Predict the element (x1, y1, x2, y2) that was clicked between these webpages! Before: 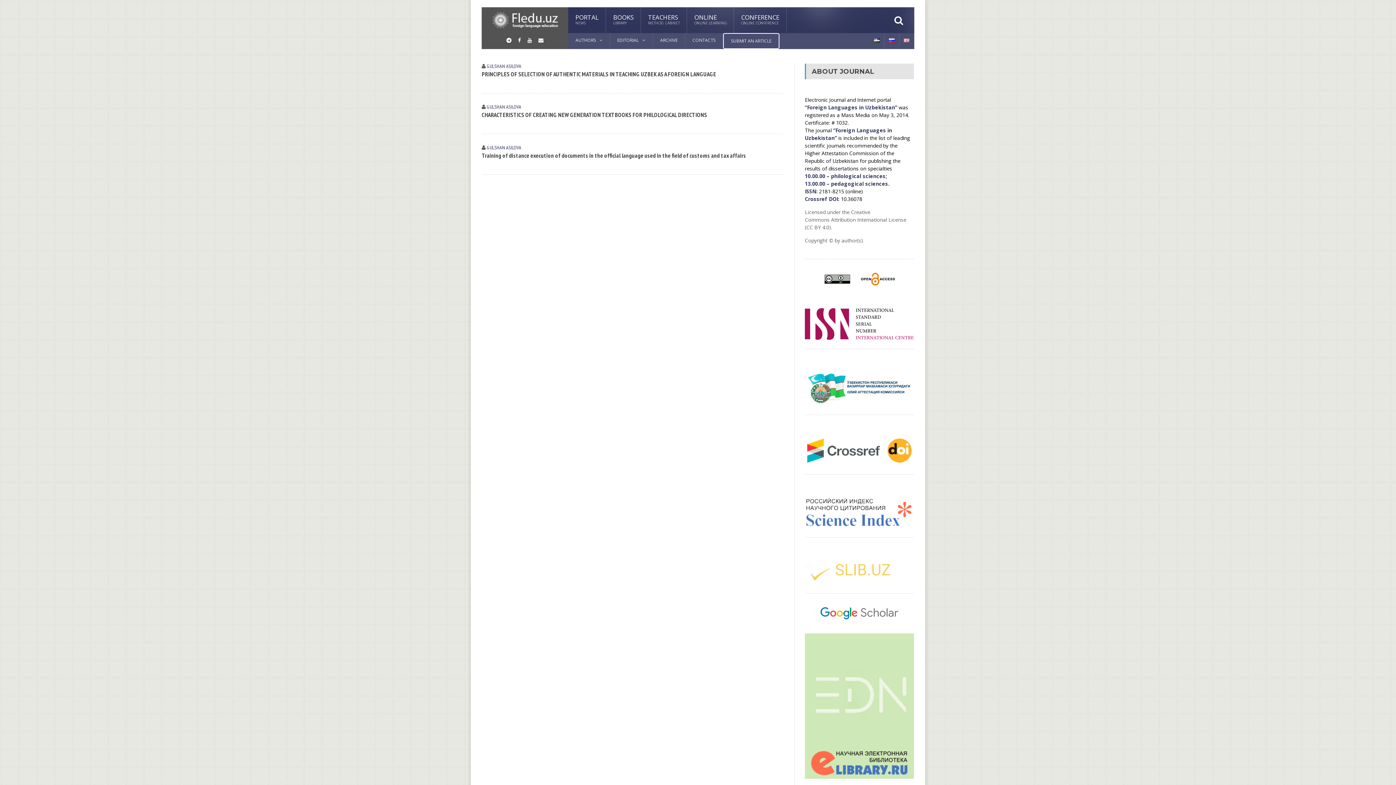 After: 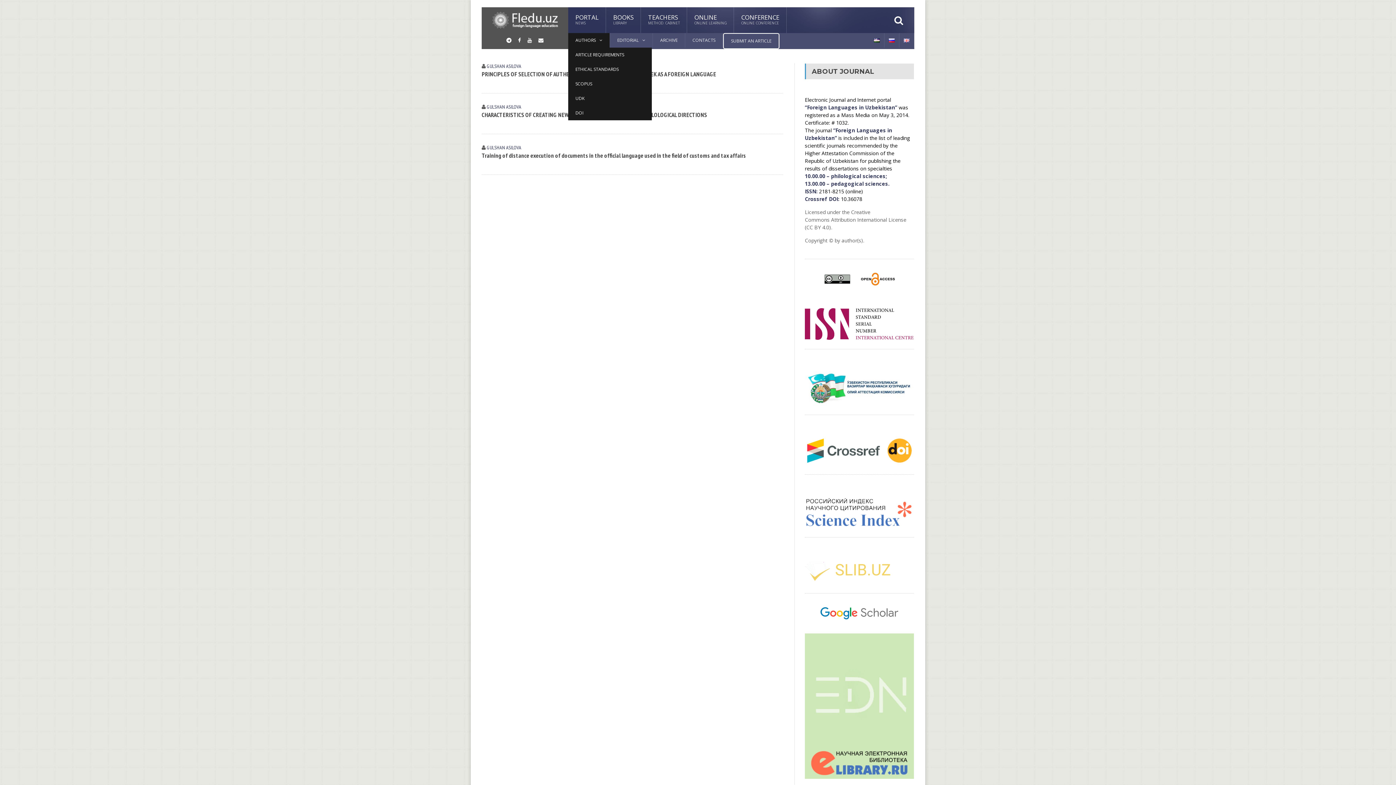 Action: bbox: (568, 33, 609, 47) label: AUTHORS